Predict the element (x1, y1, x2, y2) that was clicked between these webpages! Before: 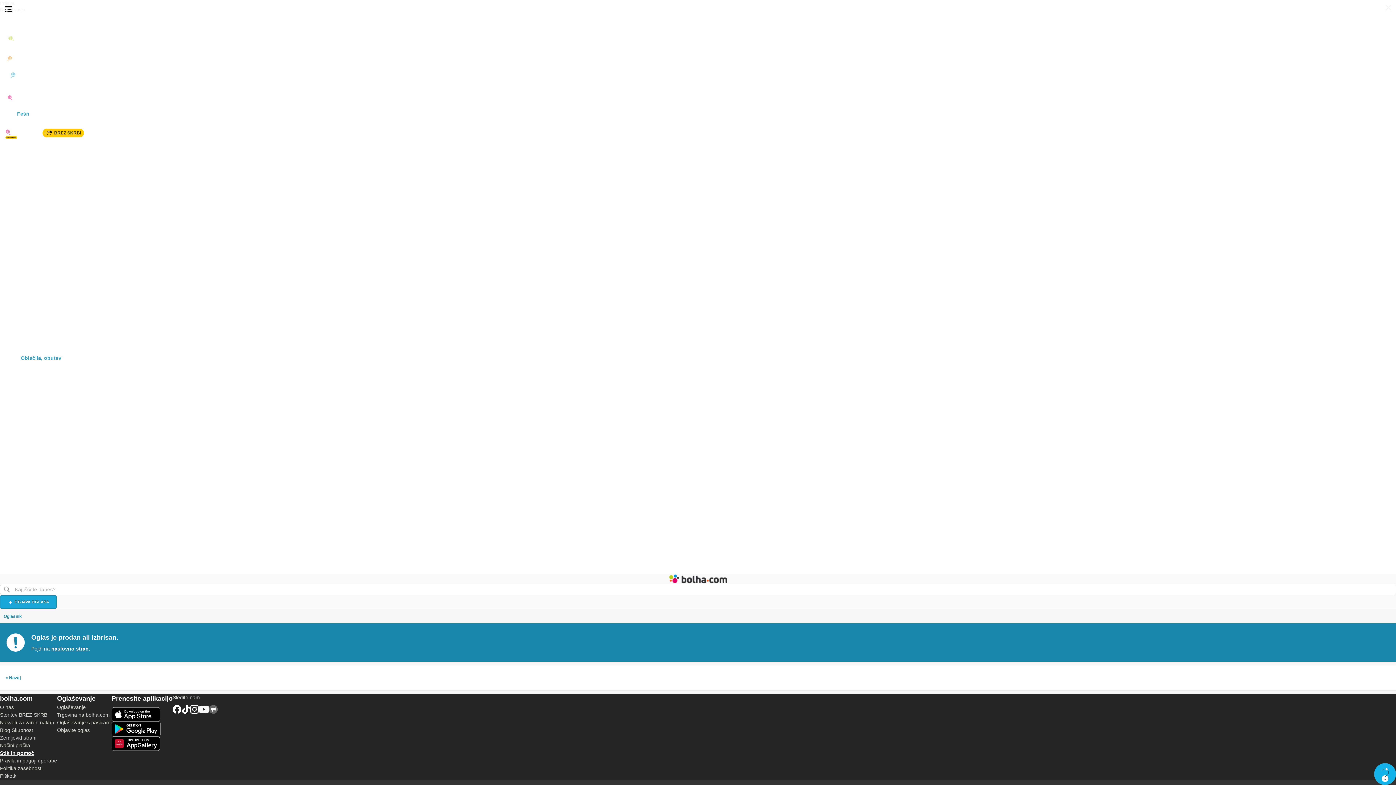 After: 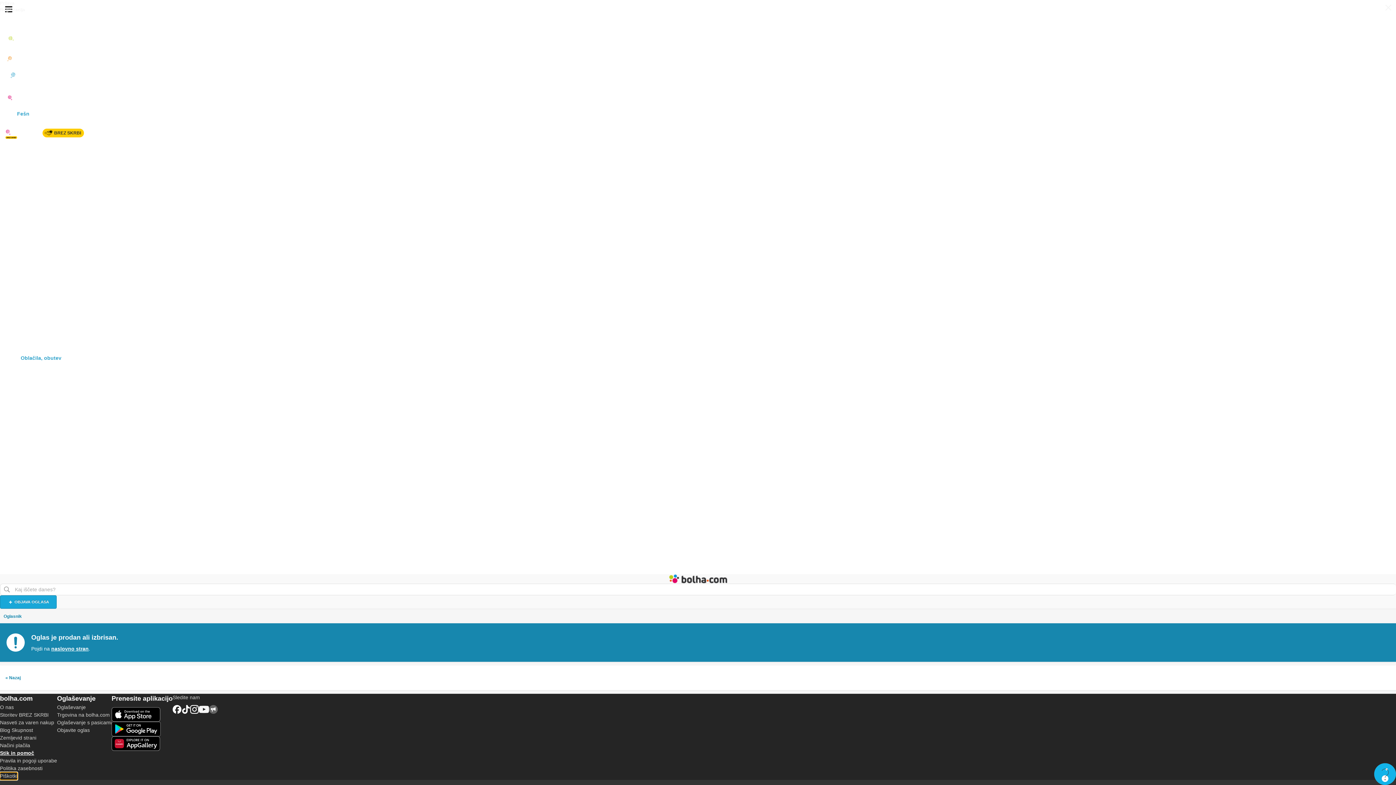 Action: label: Piškotki bbox: (0, 772, 17, 780)